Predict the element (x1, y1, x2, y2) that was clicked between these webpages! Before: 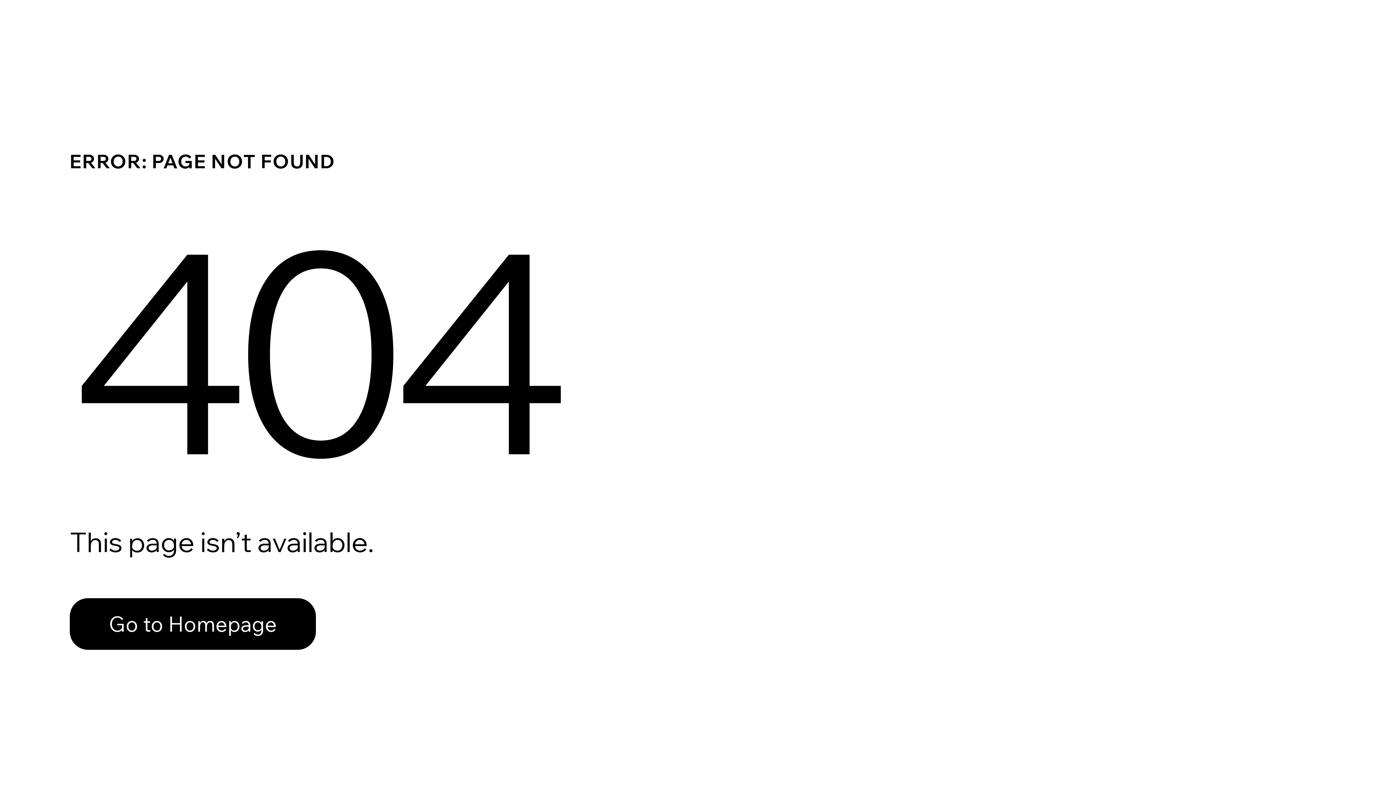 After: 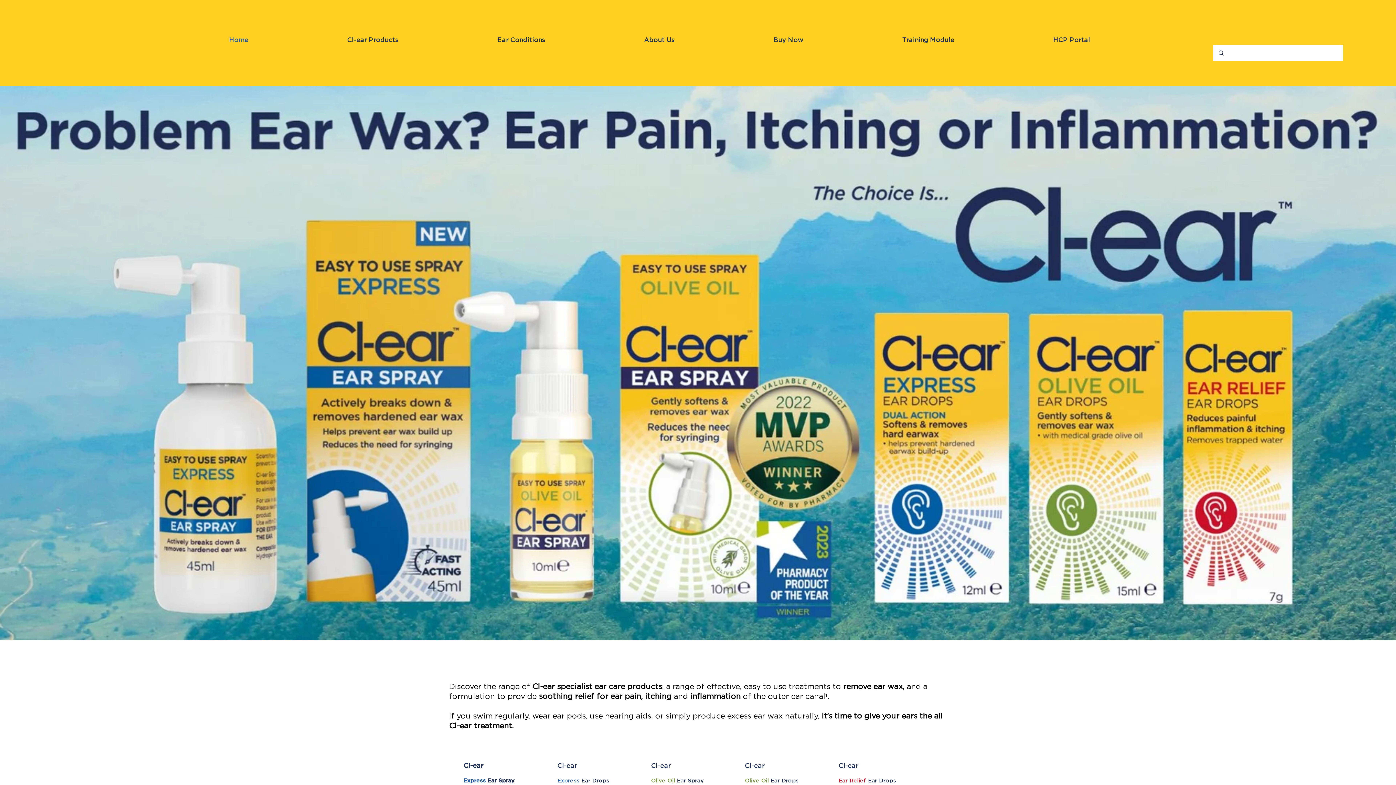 Action: label: Go to Homepage bbox: (69, 582, 768, 659)